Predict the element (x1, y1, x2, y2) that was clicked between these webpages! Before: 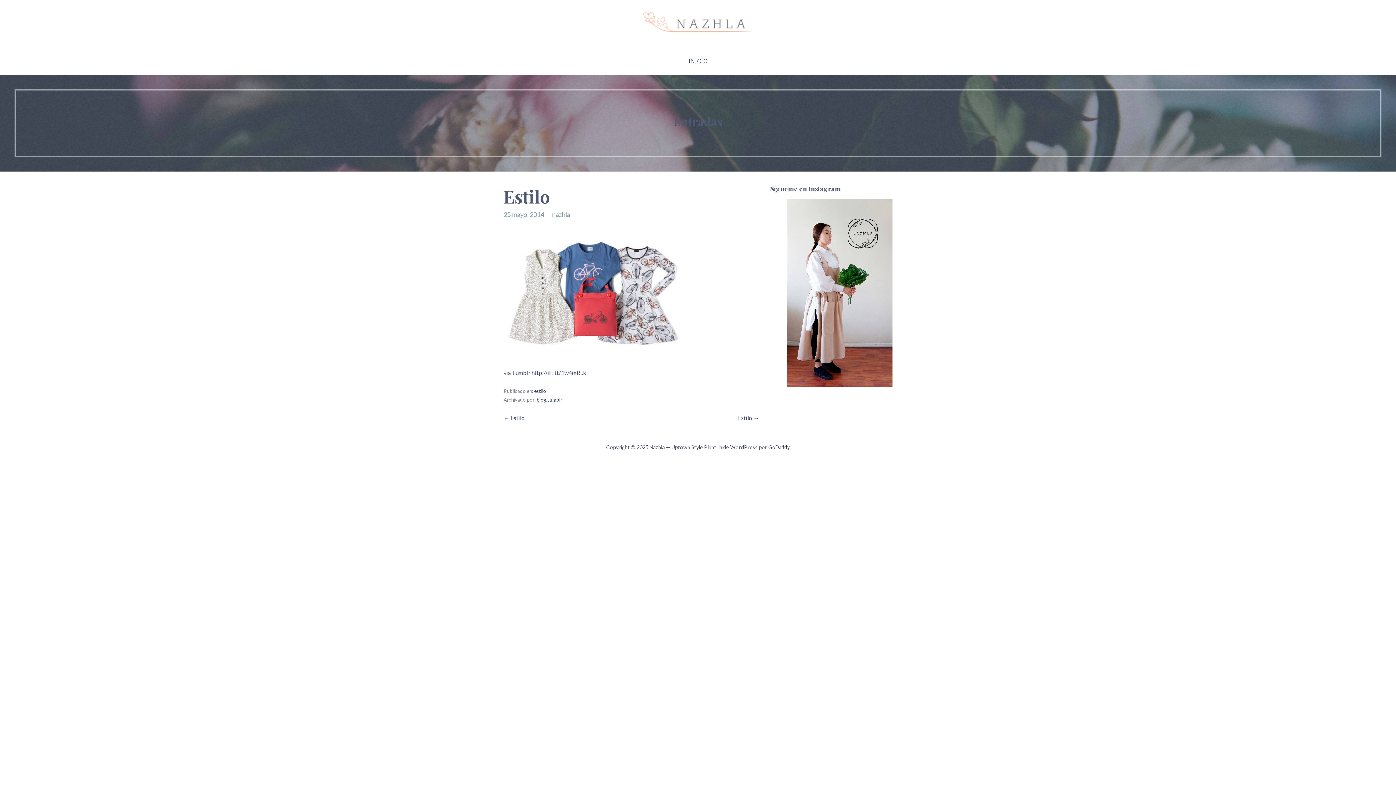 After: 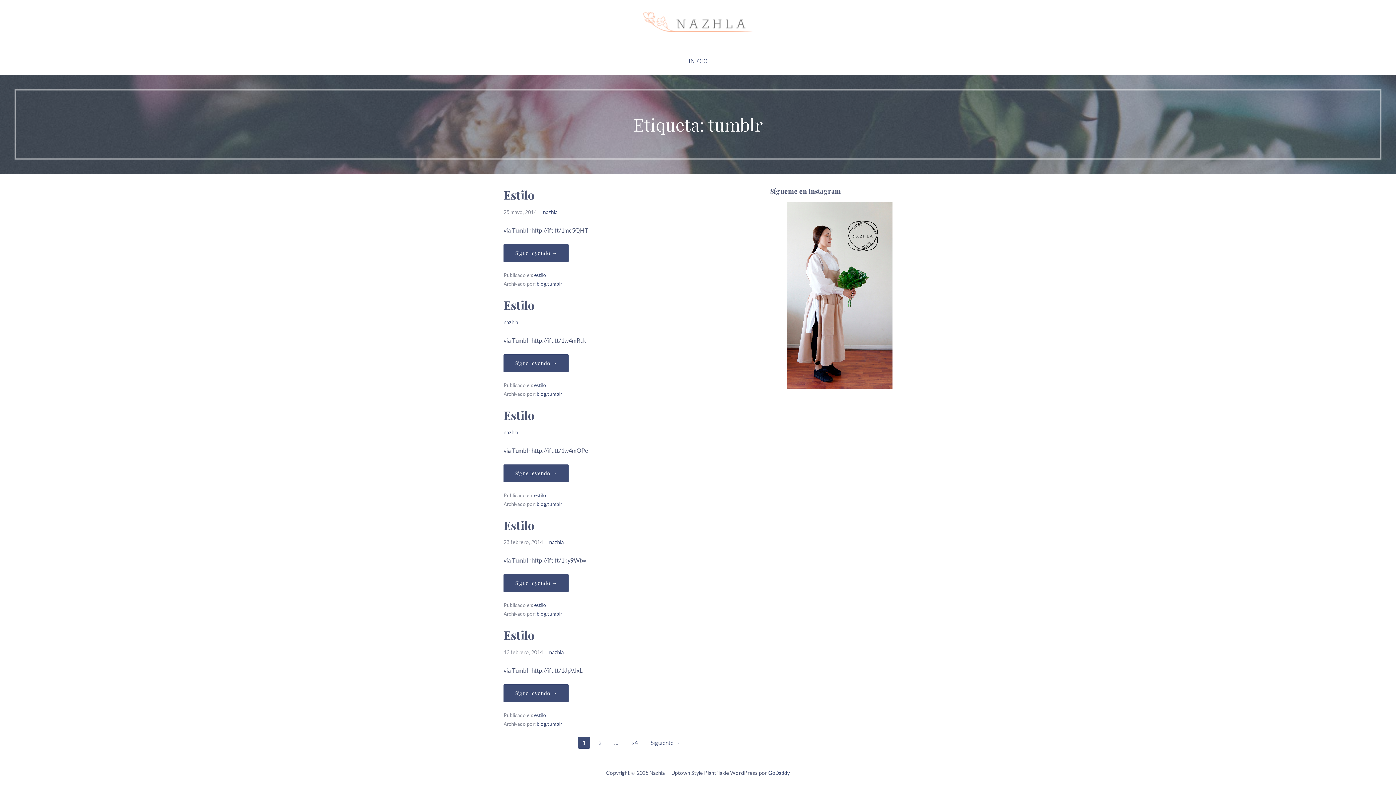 Action: bbox: (547, 397, 562, 402) label: tumblr